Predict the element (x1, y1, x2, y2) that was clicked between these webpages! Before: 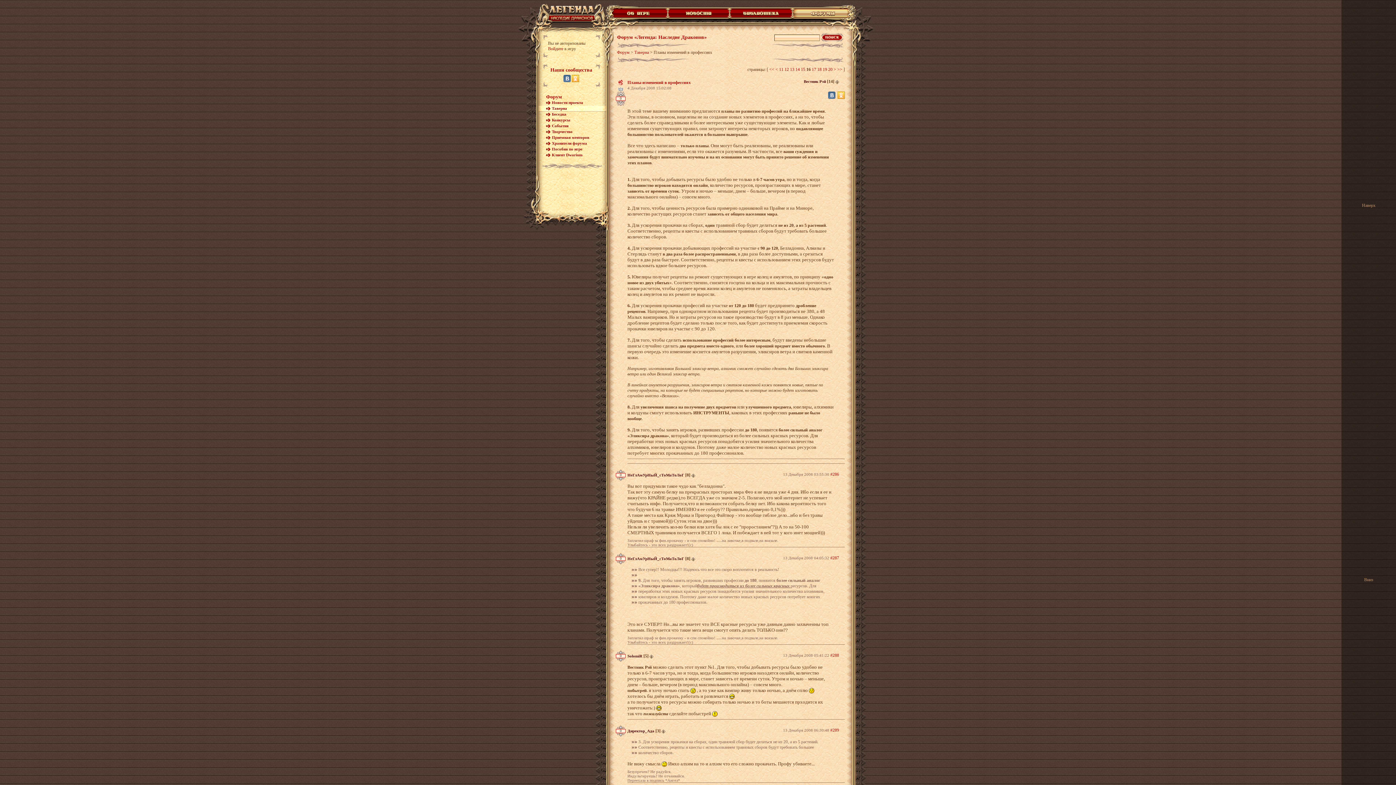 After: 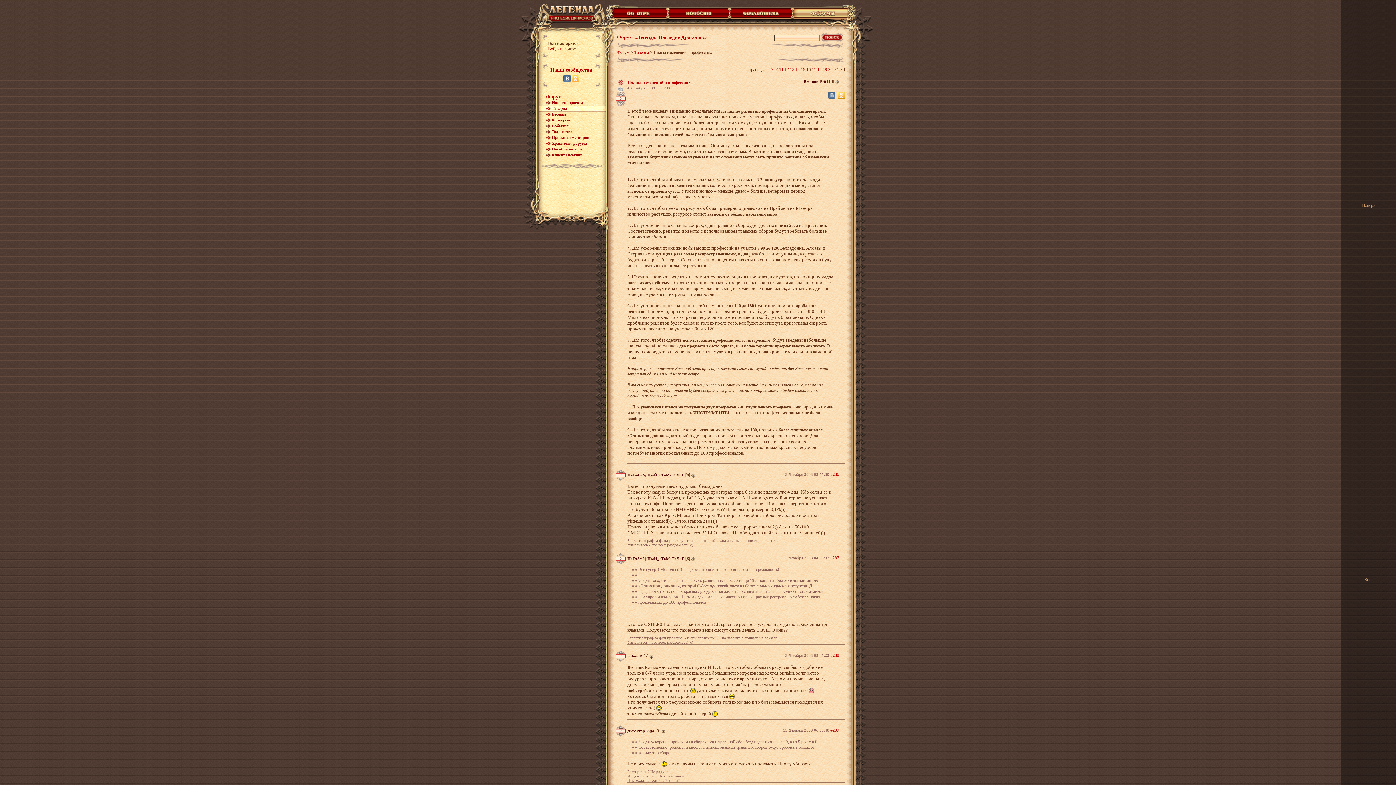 Action: bbox: (617, 101, 624, 105)